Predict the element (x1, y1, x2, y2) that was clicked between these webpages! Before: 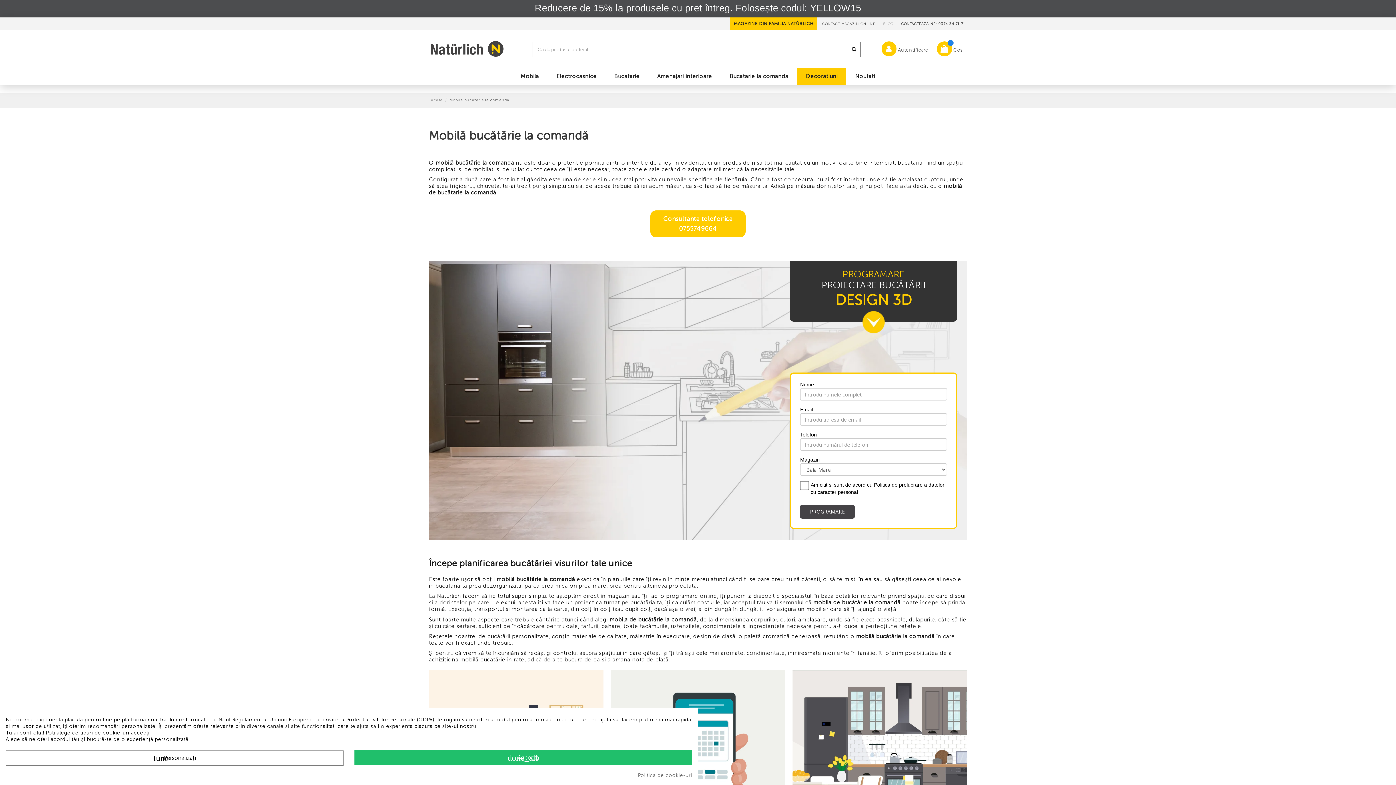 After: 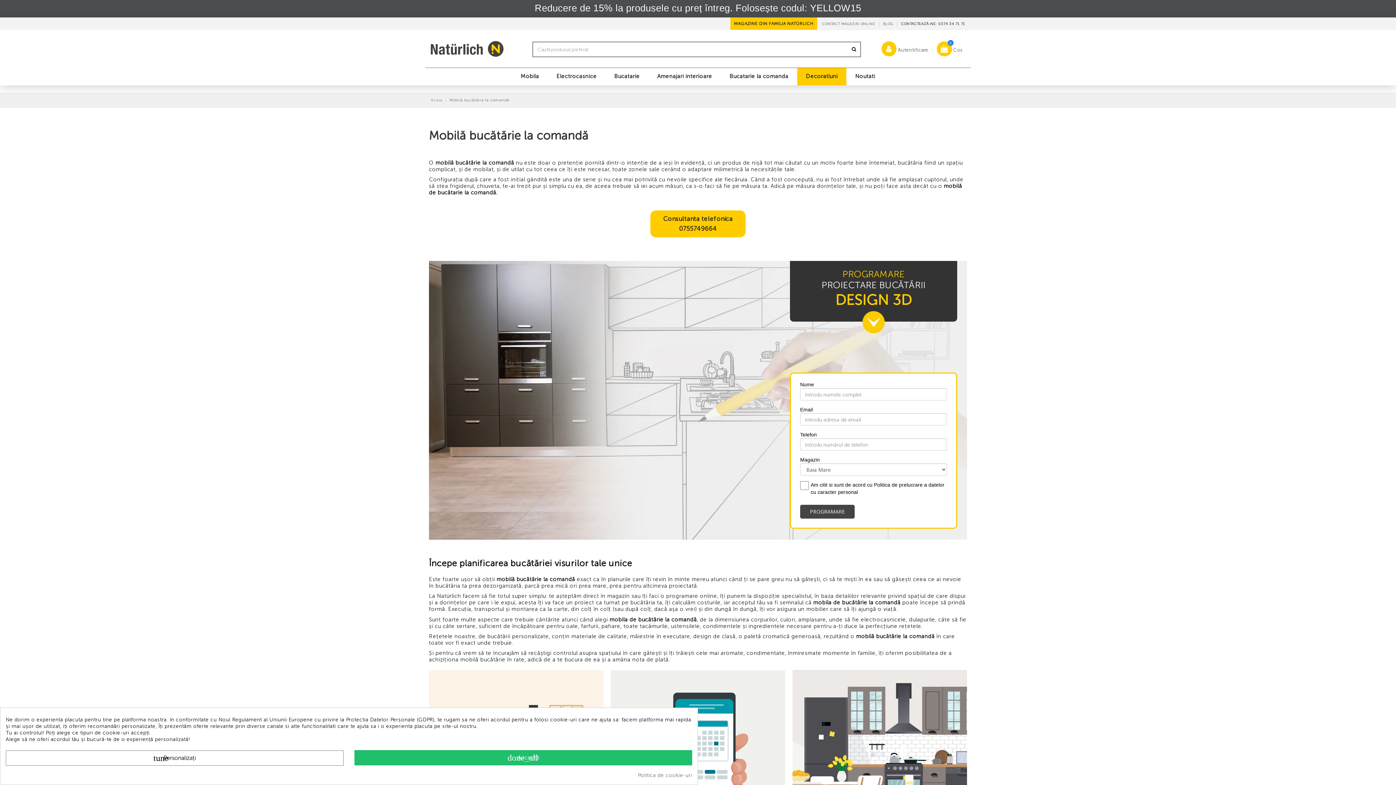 Action: bbox: (650, 210, 745, 237) label: Consultanta telefonica
0755749664